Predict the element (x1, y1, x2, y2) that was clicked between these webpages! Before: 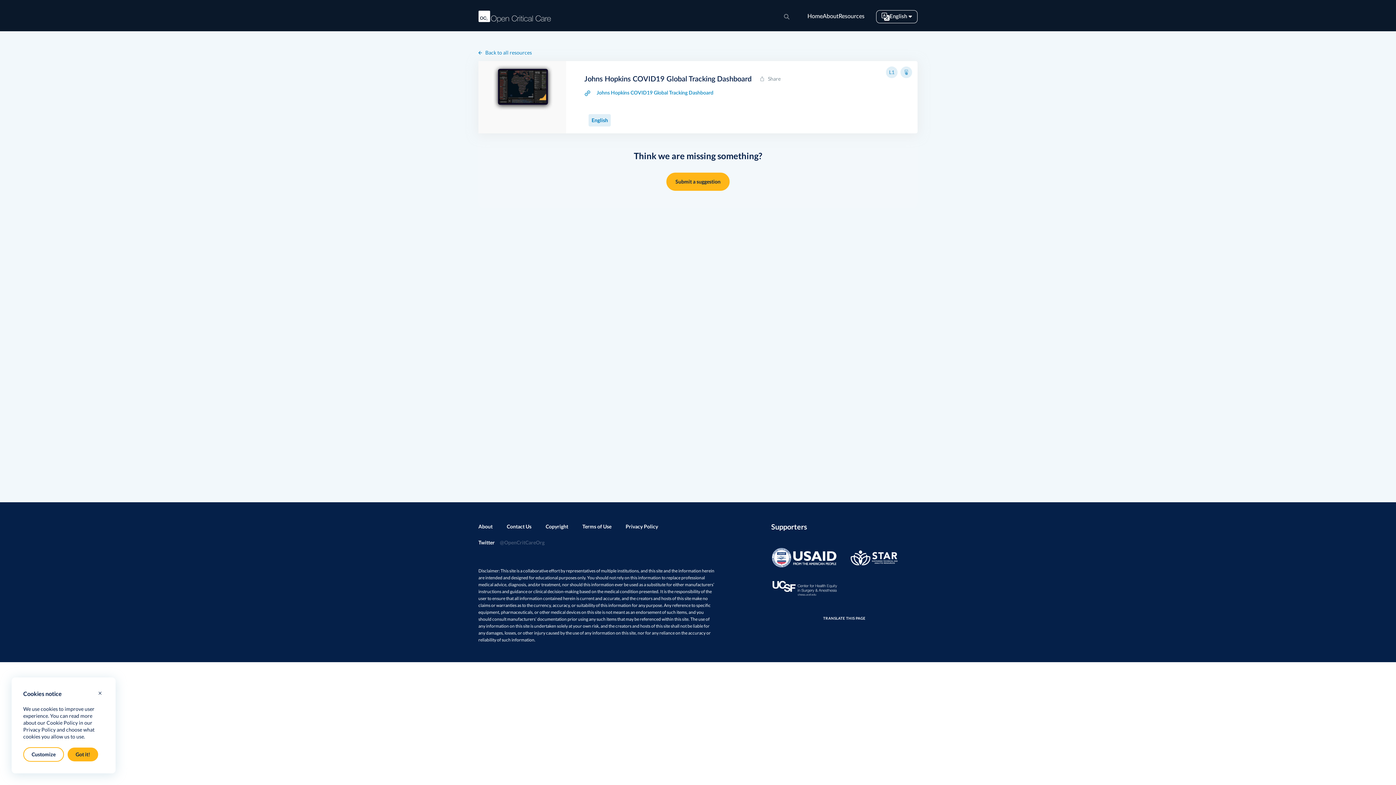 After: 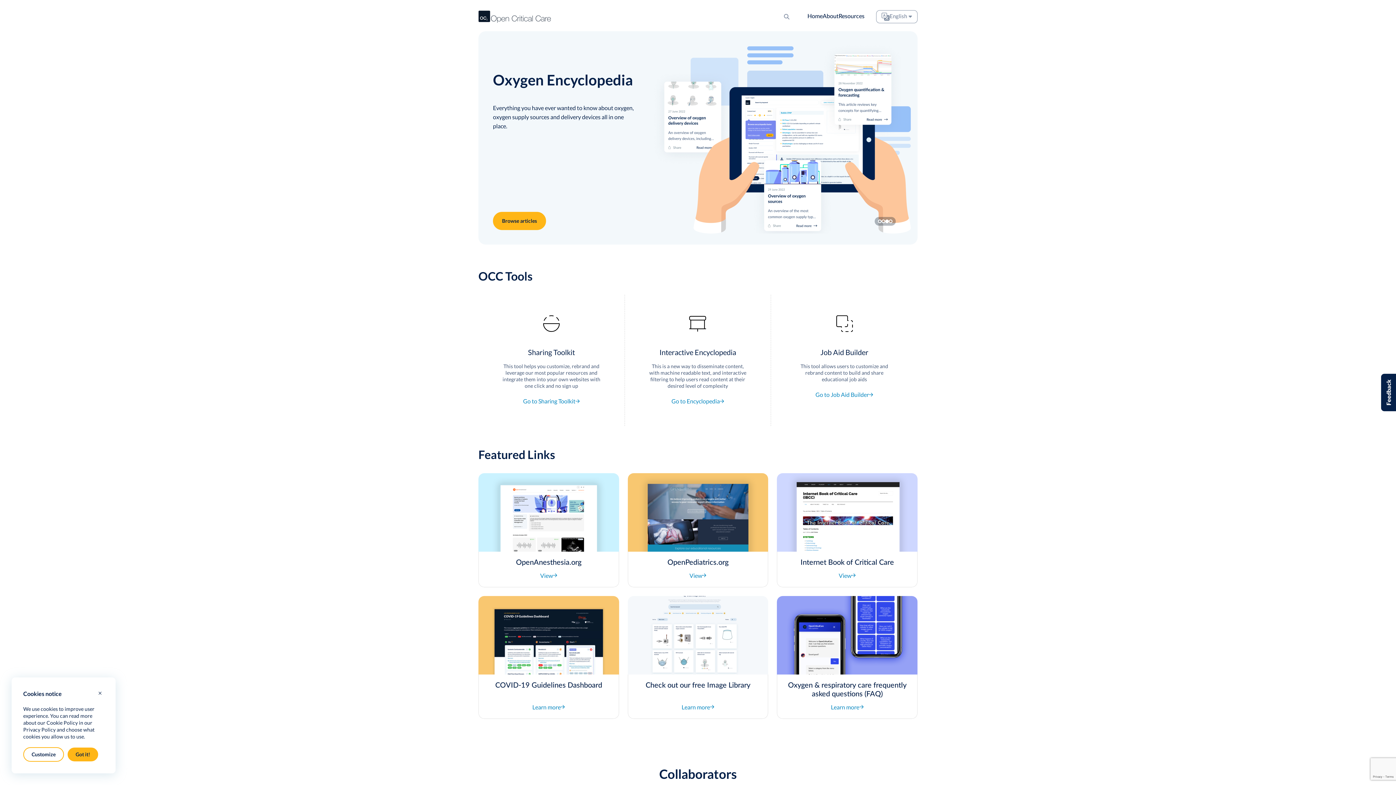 Action: bbox: (478, 8, 551, 24)